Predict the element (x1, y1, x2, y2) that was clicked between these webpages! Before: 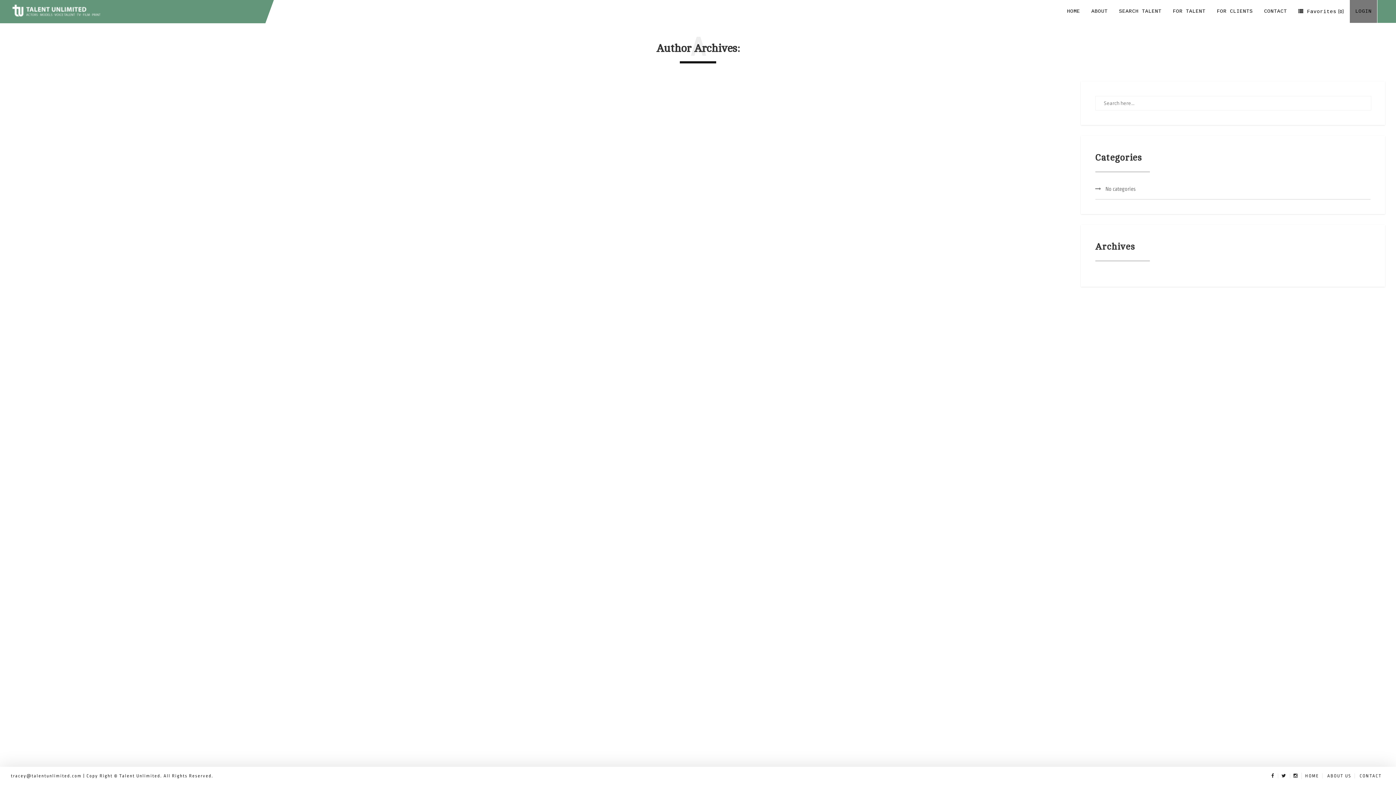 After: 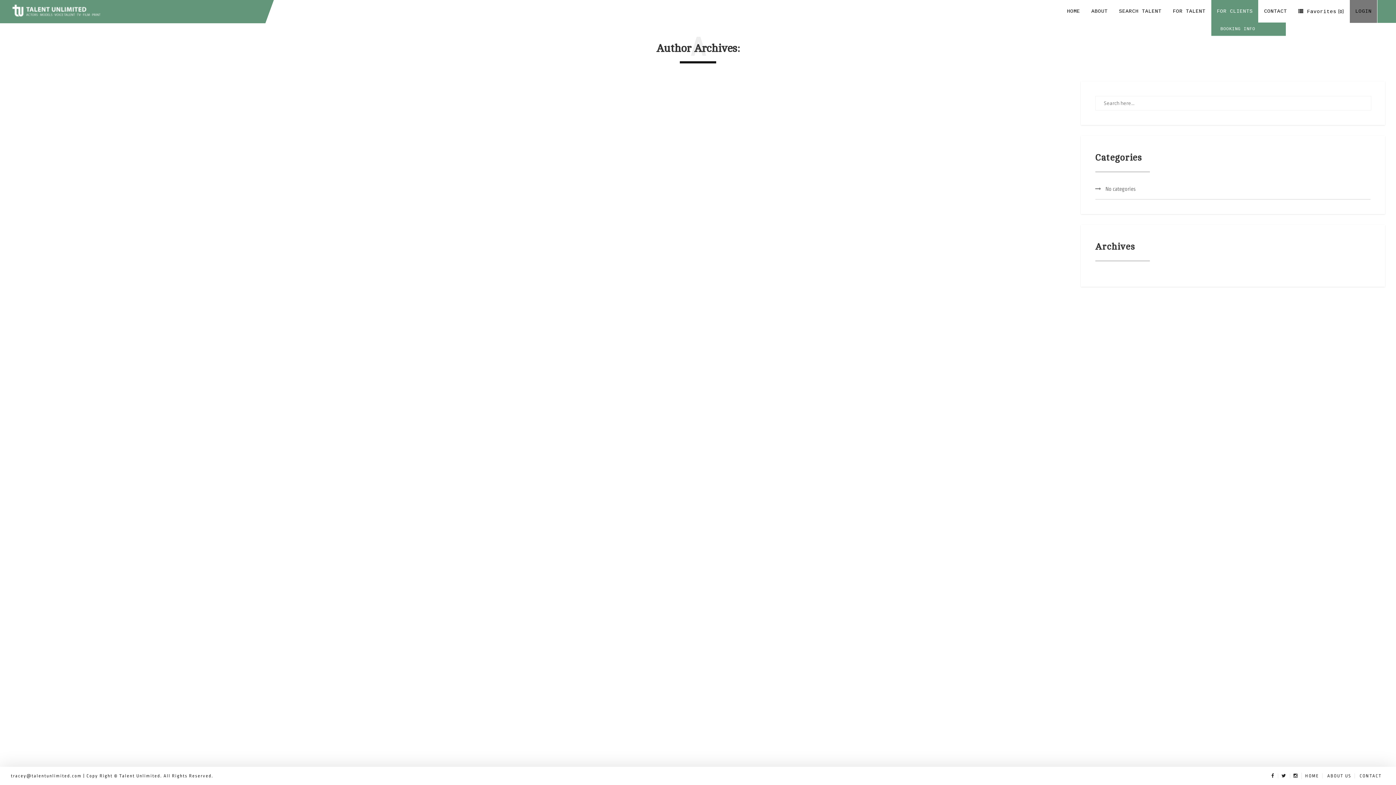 Action: label: FOR CLIENTS bbox: (1211, 0, 1258, 22)